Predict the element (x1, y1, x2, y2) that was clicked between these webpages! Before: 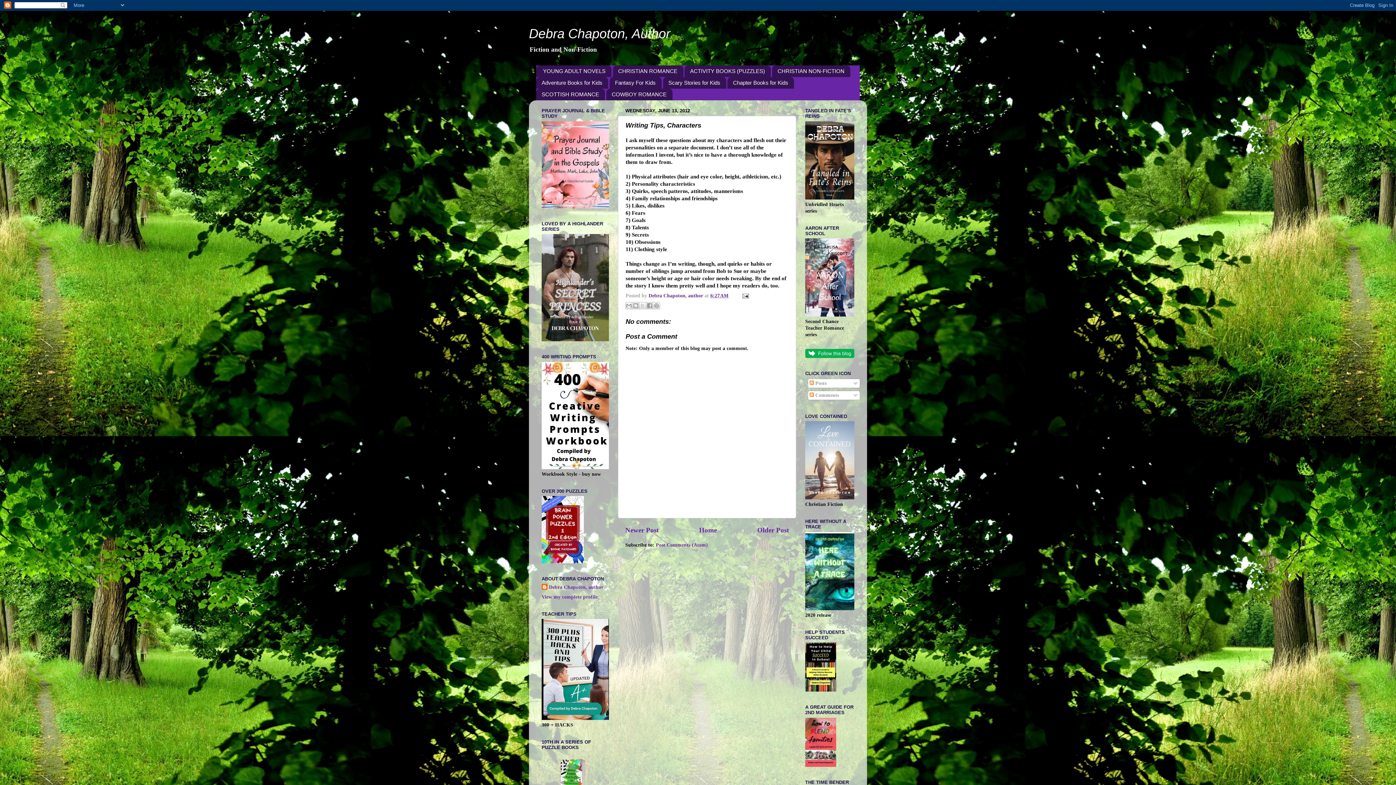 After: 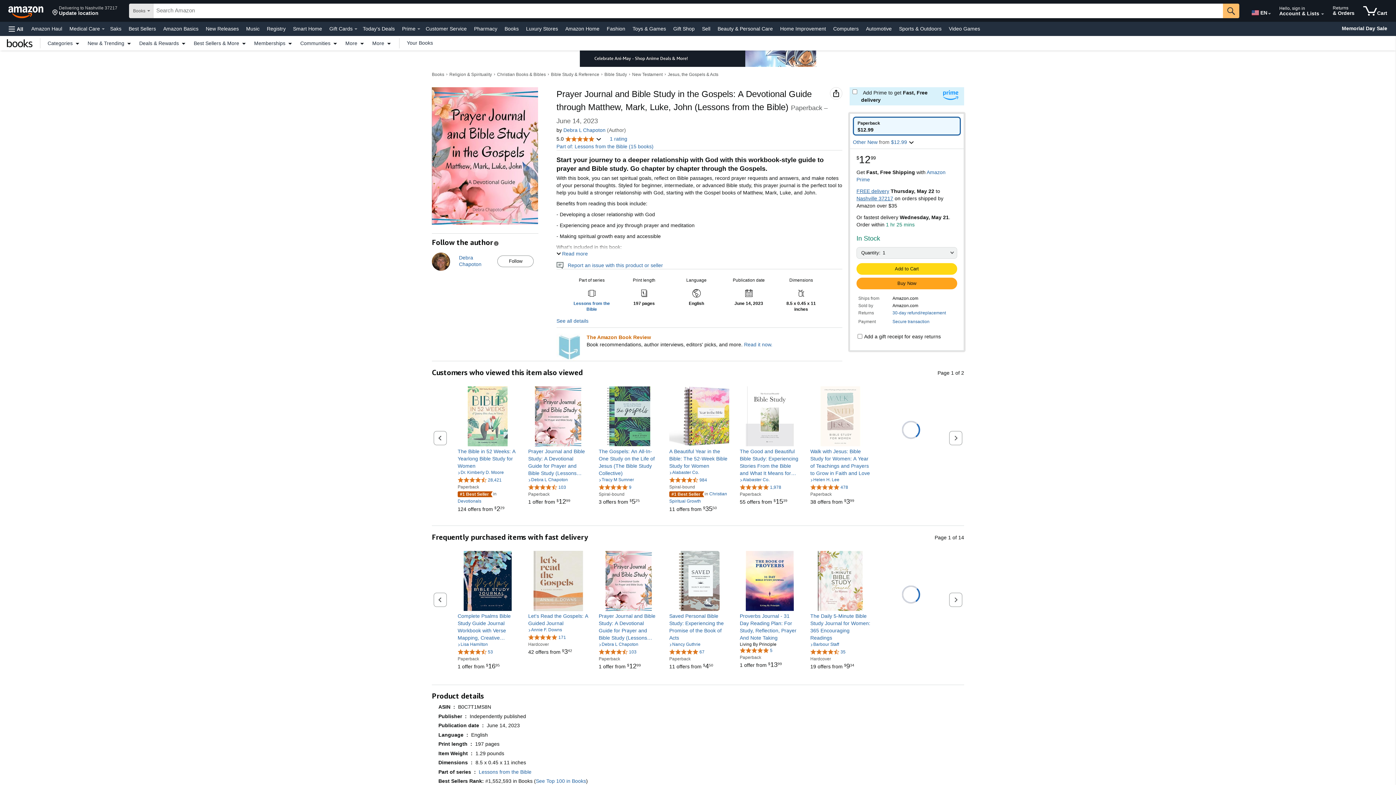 Action: bbox: (541, 203, 609, 209)